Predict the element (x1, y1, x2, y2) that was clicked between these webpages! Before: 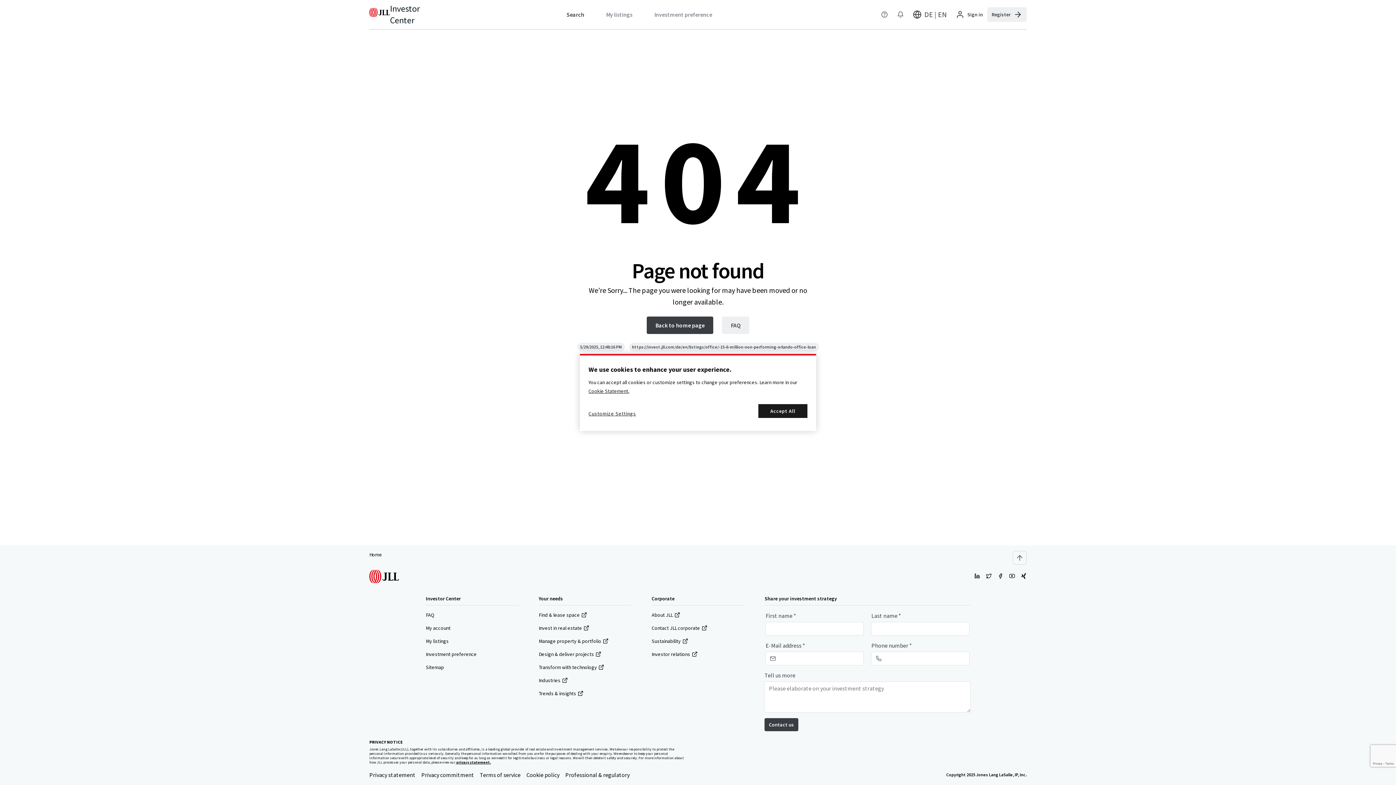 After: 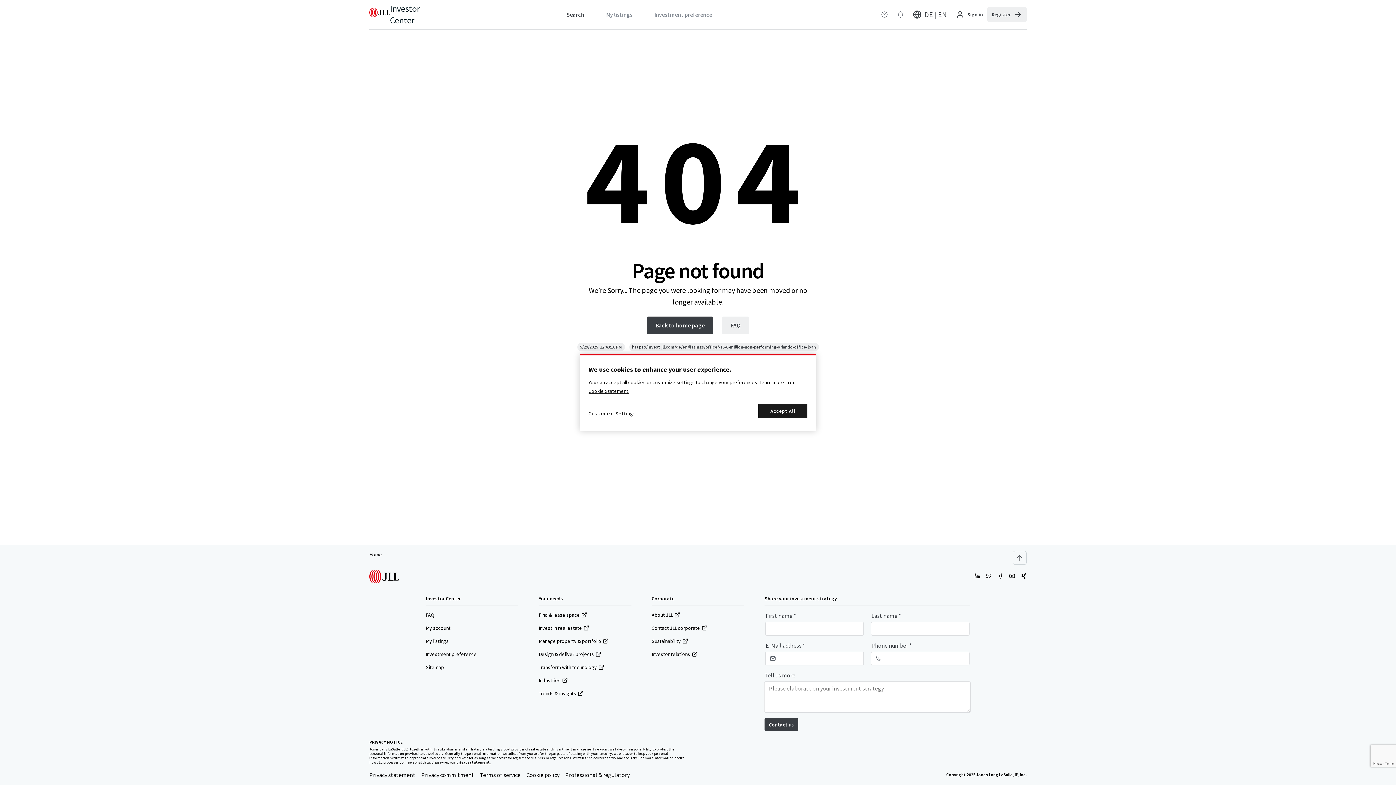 Action: label: Manage property & portfolio bbox: (538, 637, 608, 645)